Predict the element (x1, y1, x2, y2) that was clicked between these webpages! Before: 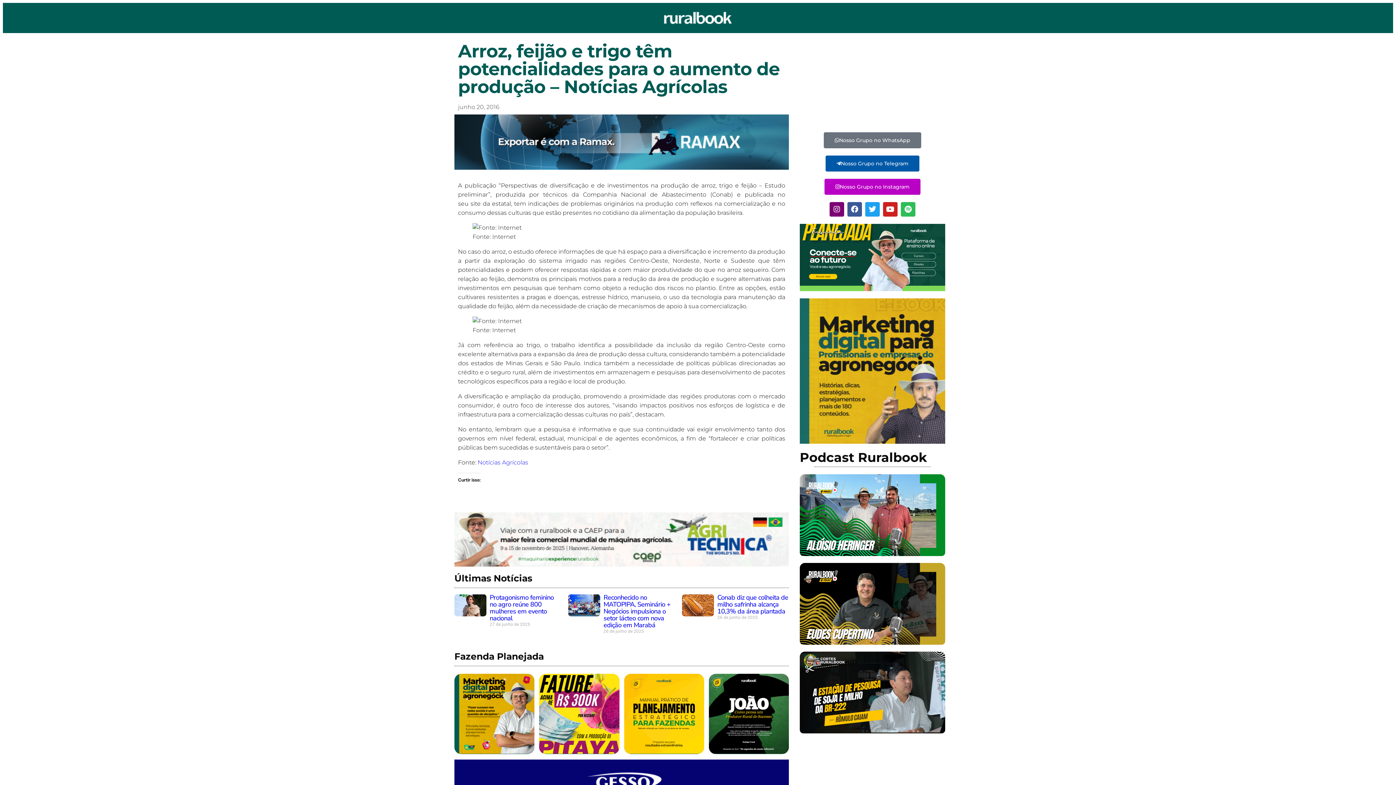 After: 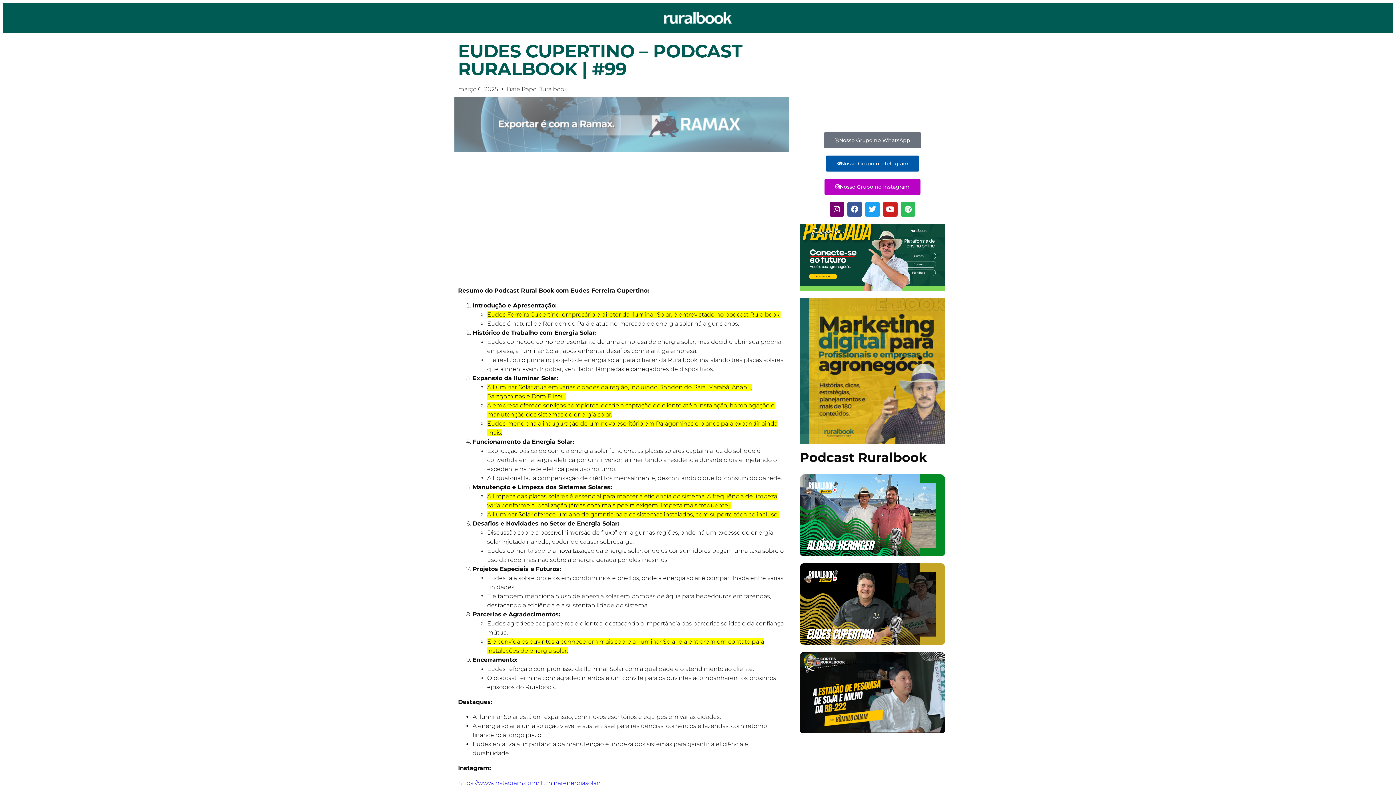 Action: bbox: (800, 563, 945, 644)